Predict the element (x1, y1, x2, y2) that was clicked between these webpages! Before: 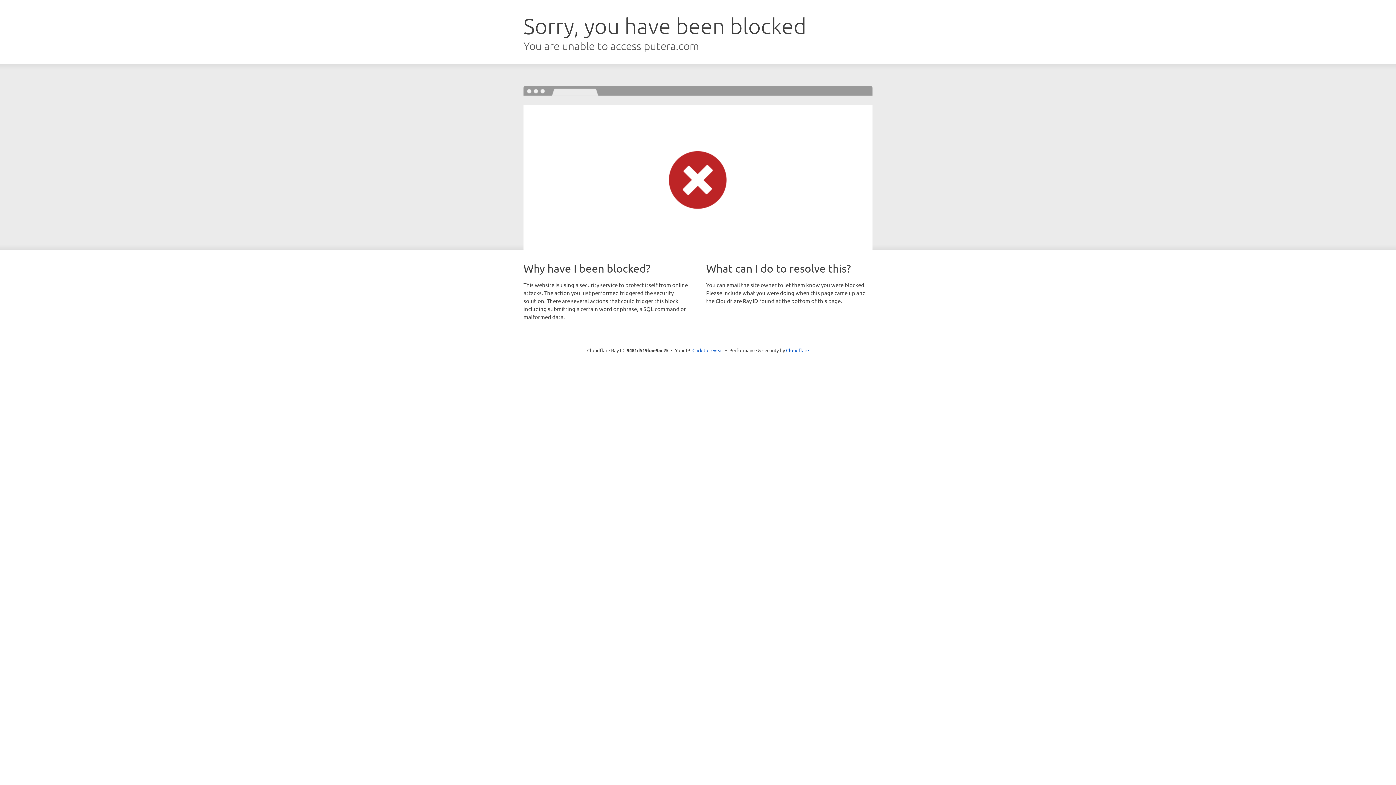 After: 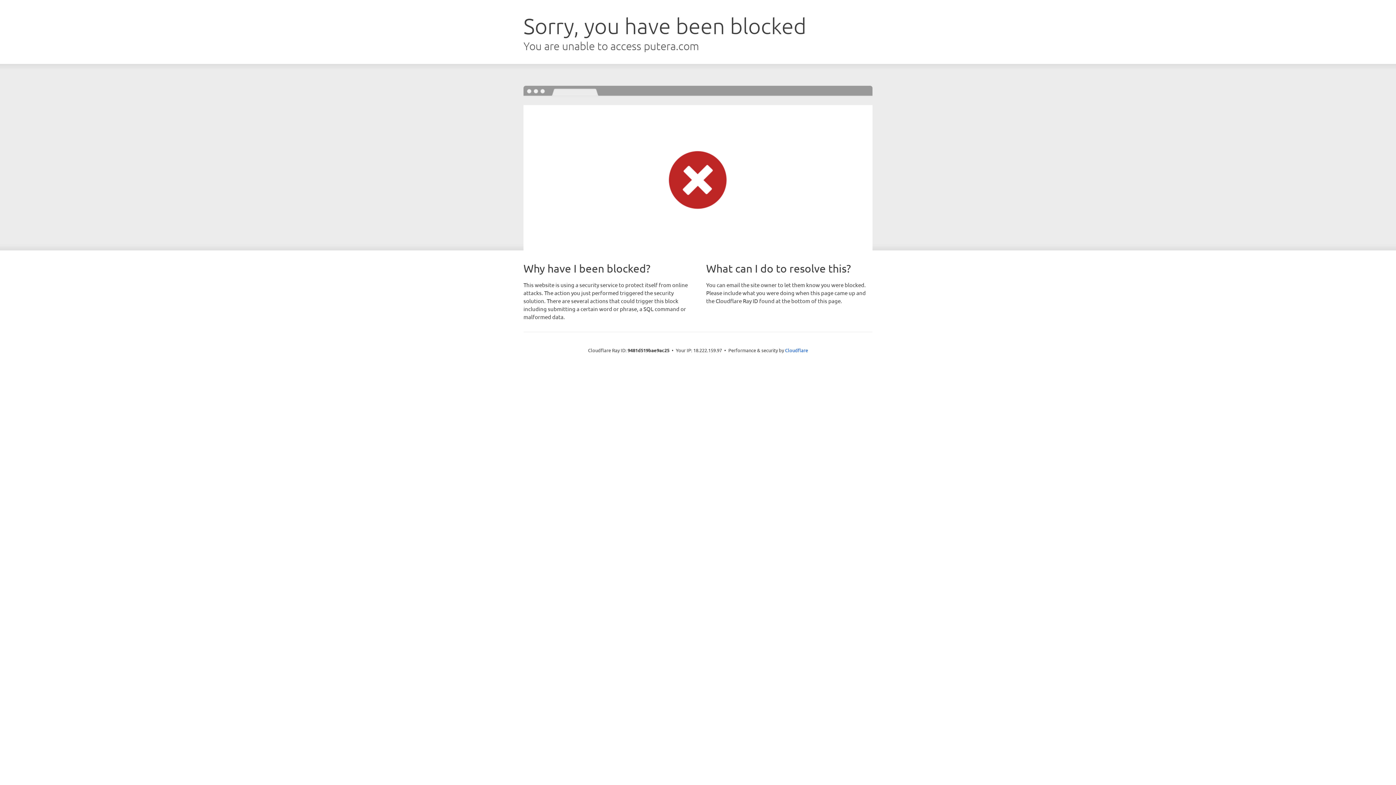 Action: bbox: (692, 346, 723, 353) label: Click to reveal